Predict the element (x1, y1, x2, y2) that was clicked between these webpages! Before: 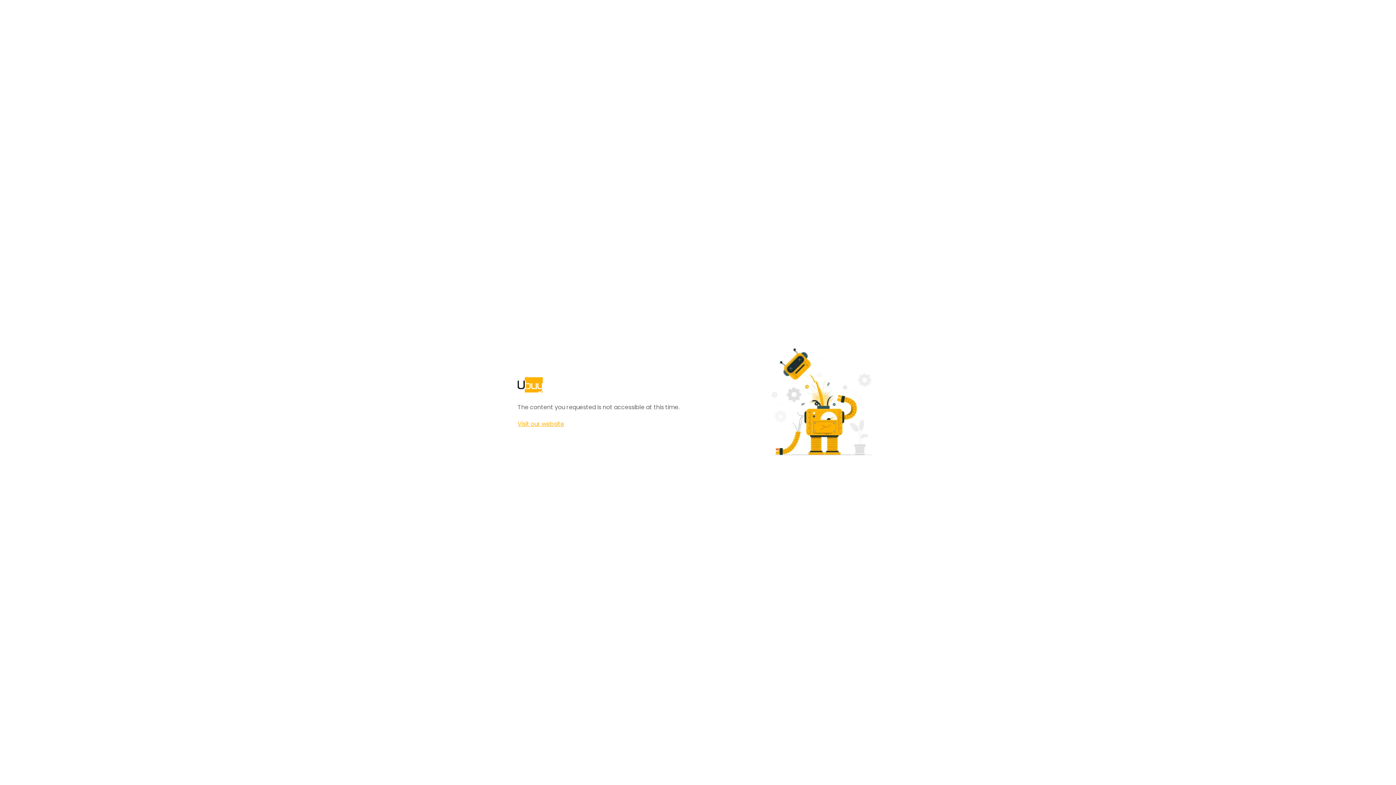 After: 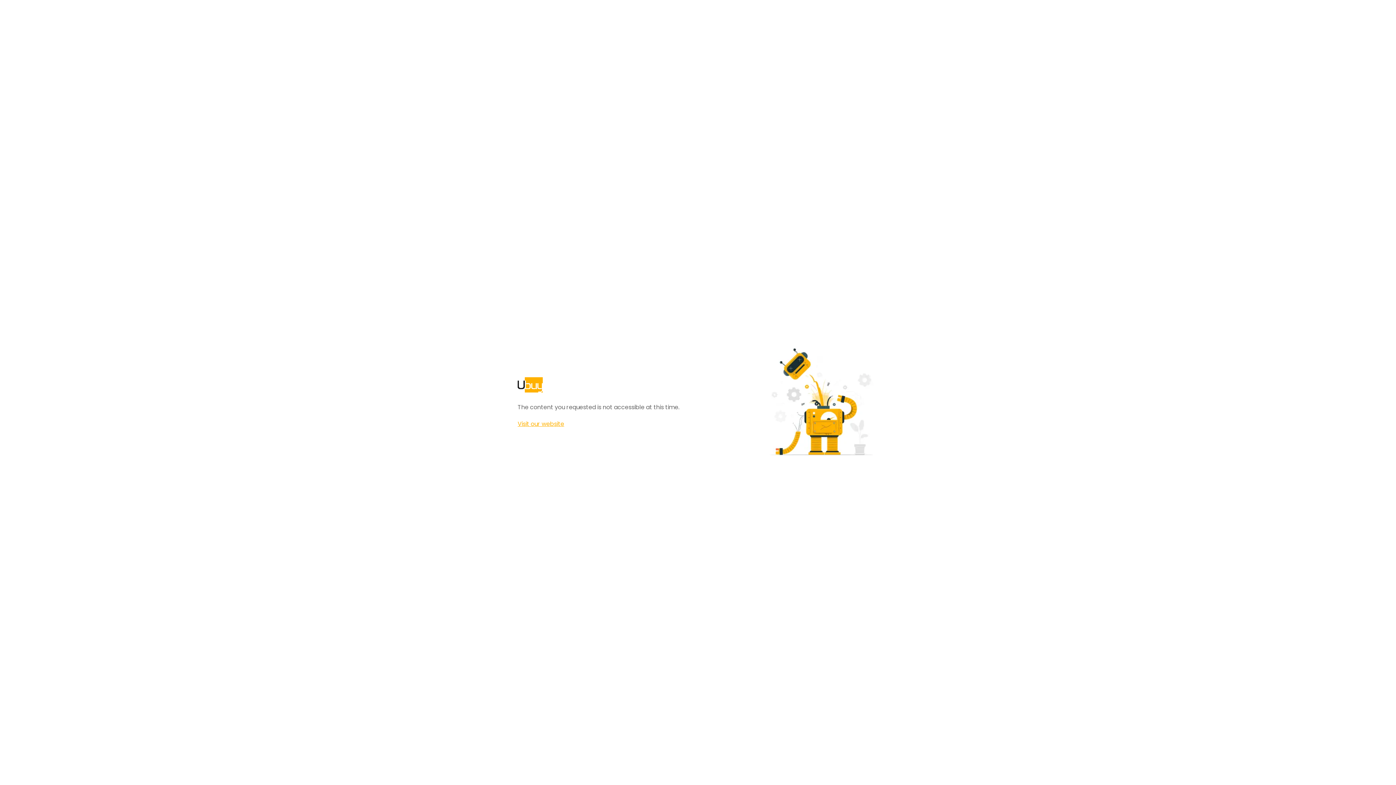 Action: bbox: (517, 420, 564, 428) label: Visit our website